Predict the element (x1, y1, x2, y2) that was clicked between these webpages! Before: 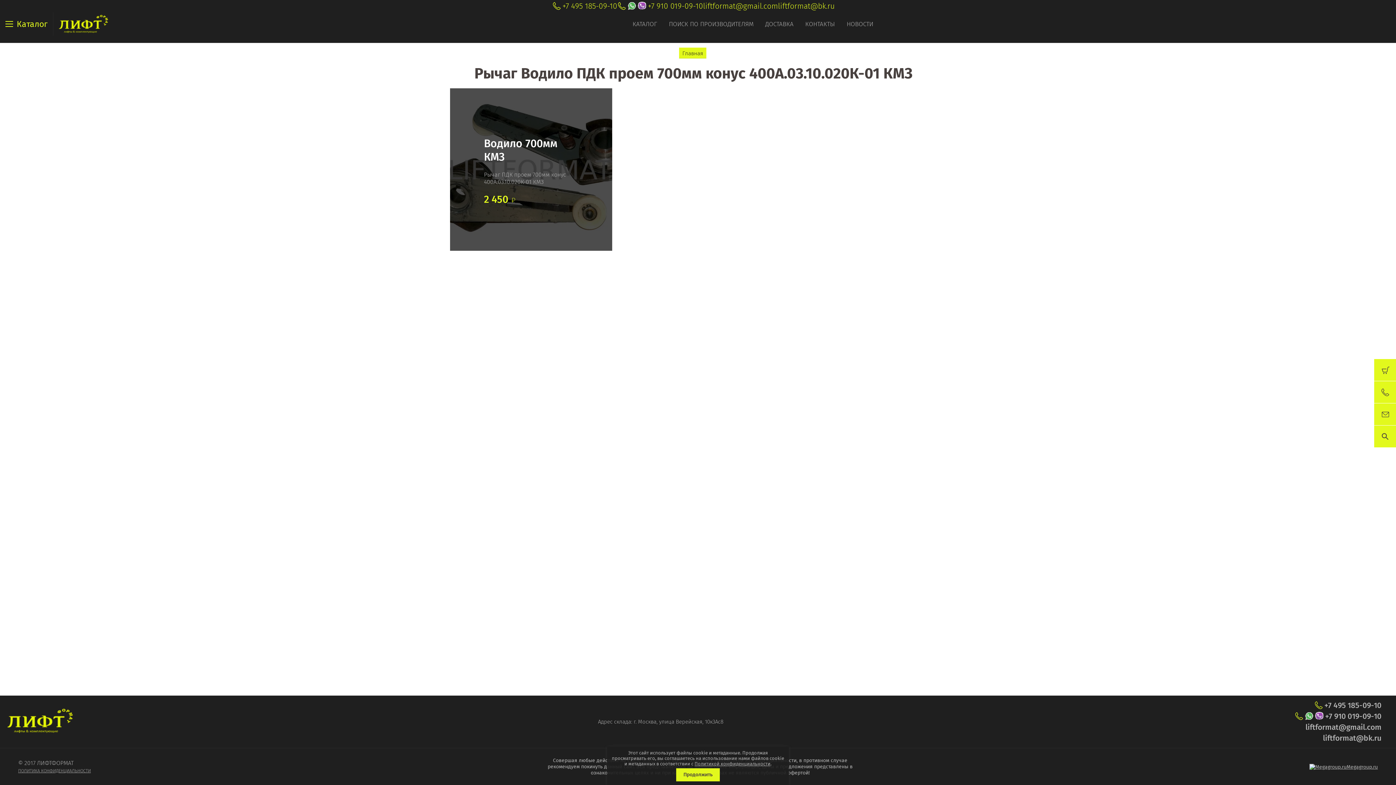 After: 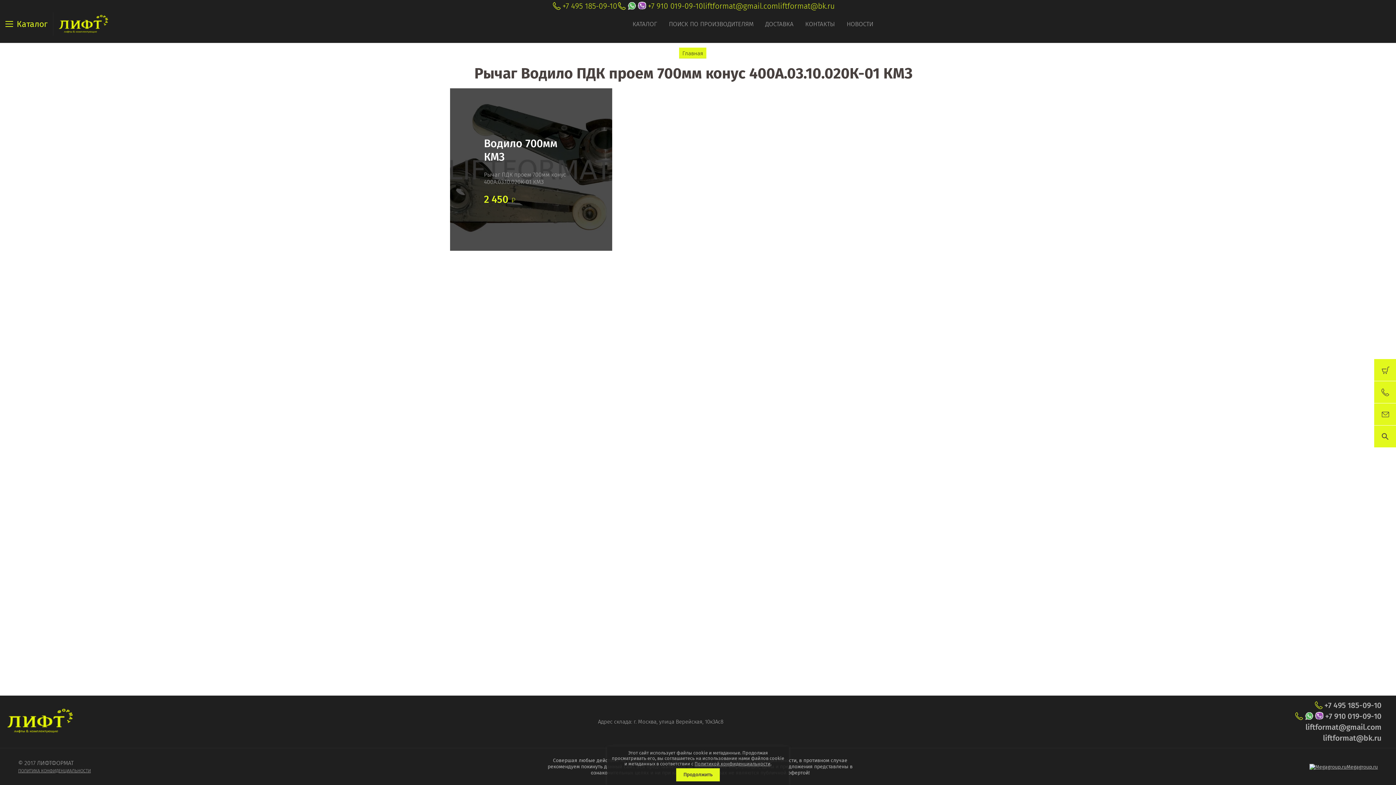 Action: bbox: (1305, 722, 1381, 732) label: liftformat@gmail.com